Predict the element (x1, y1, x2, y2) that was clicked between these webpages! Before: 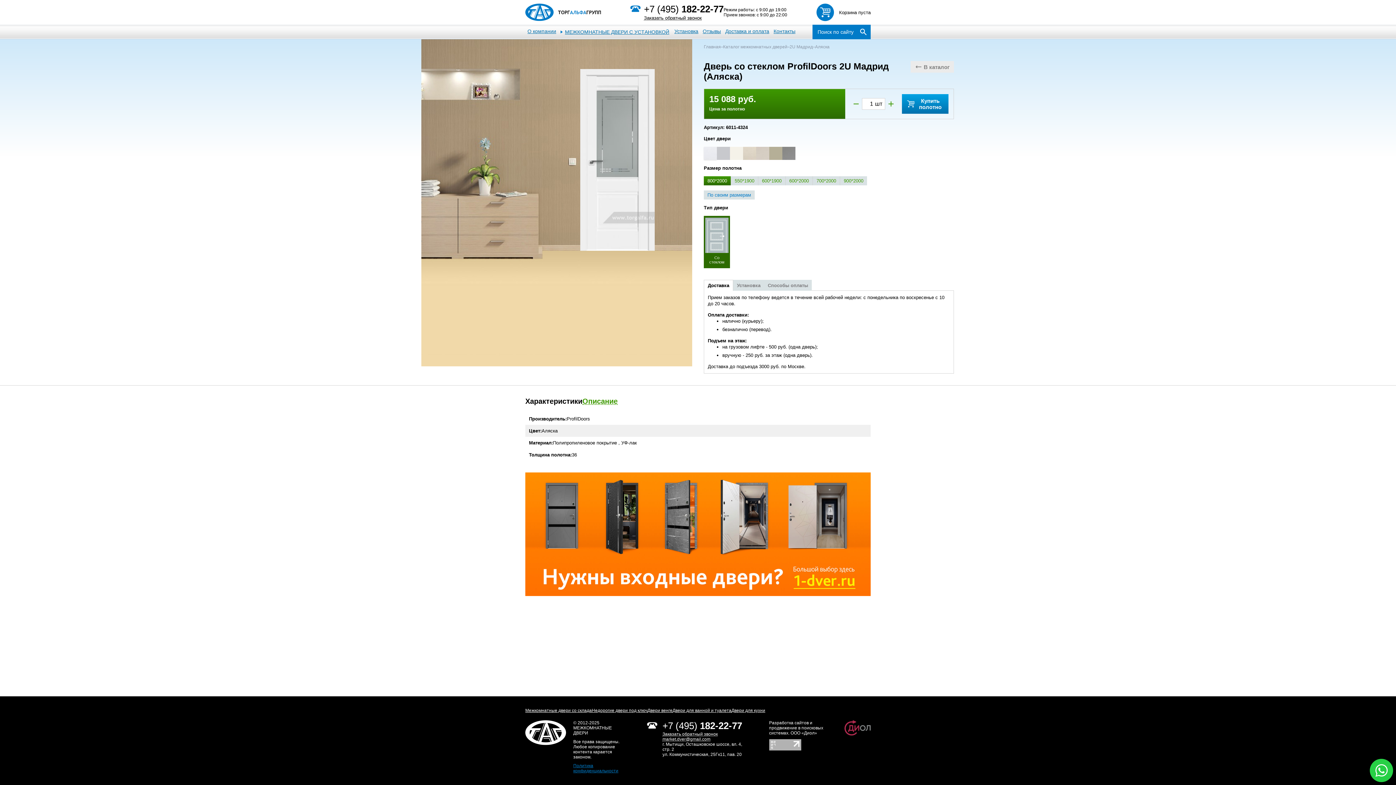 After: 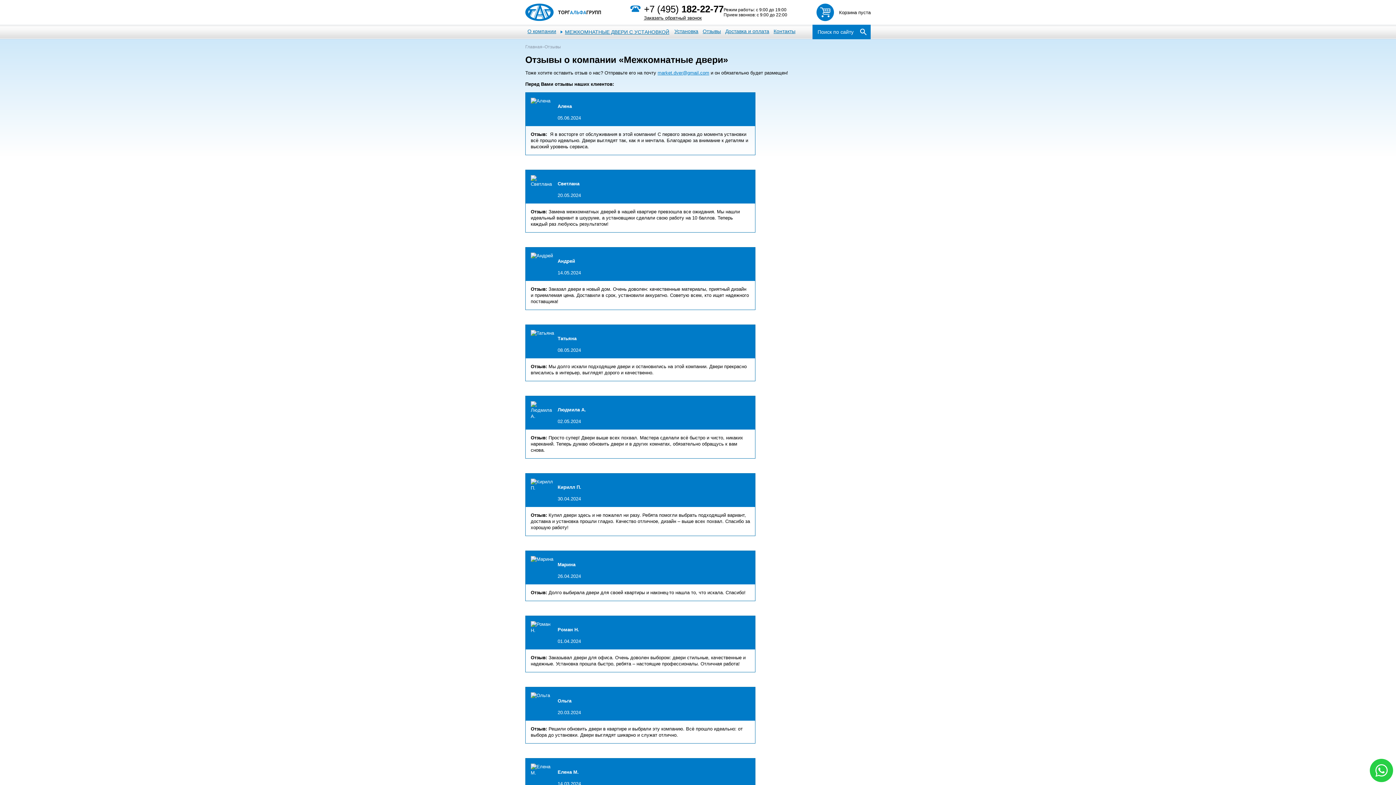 Action: bbox: (700, 24, 723, 37) label: Отзывы